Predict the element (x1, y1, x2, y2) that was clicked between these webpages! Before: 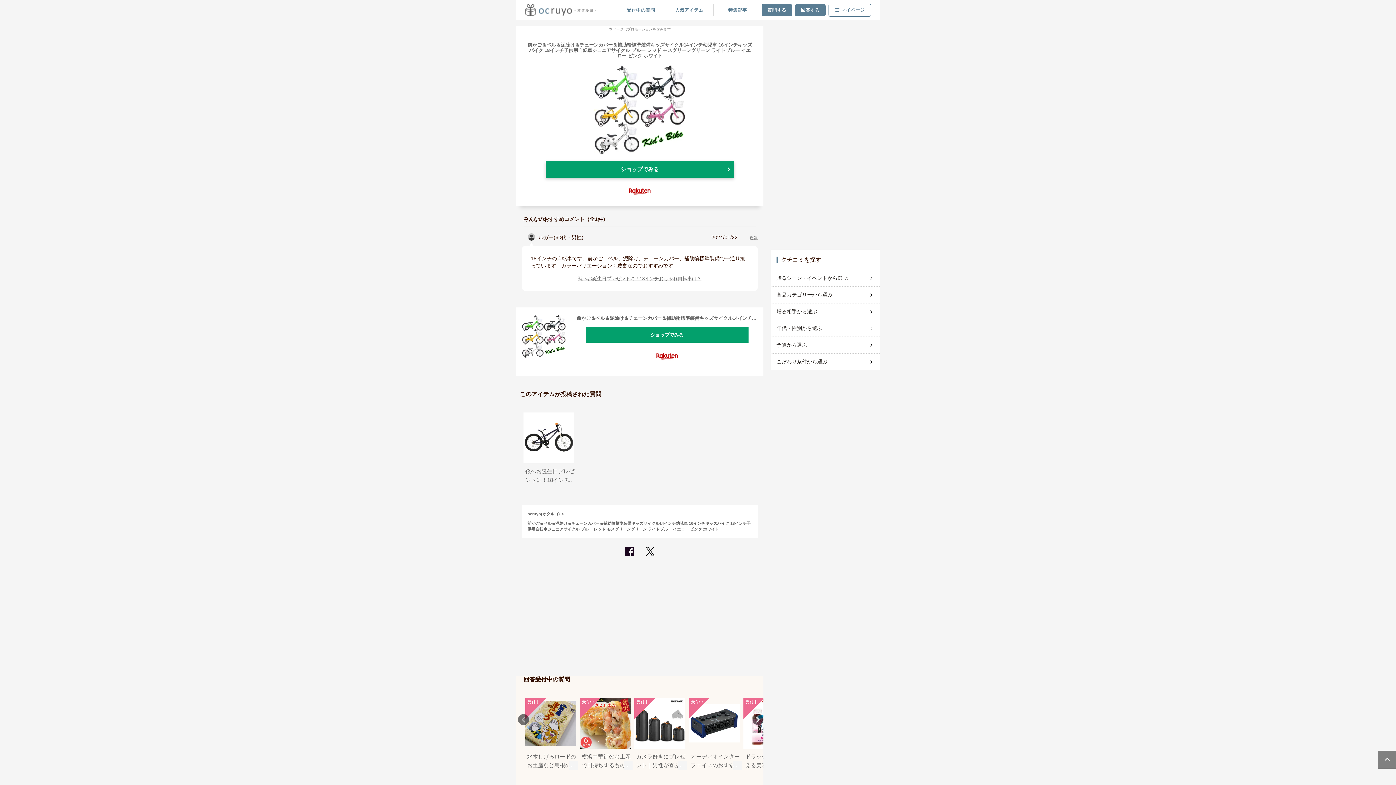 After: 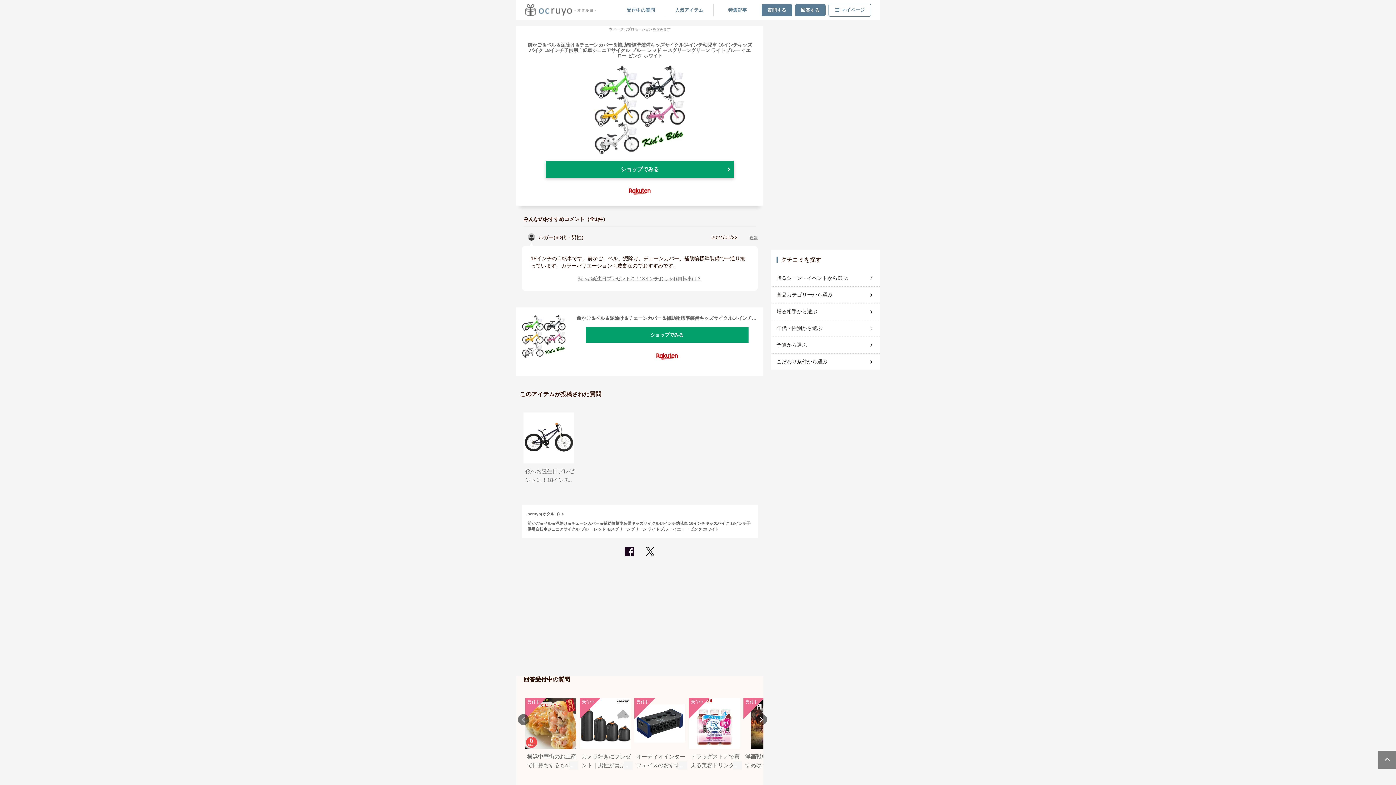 Action: label: Next bbox: (752, 714, 763, 725)